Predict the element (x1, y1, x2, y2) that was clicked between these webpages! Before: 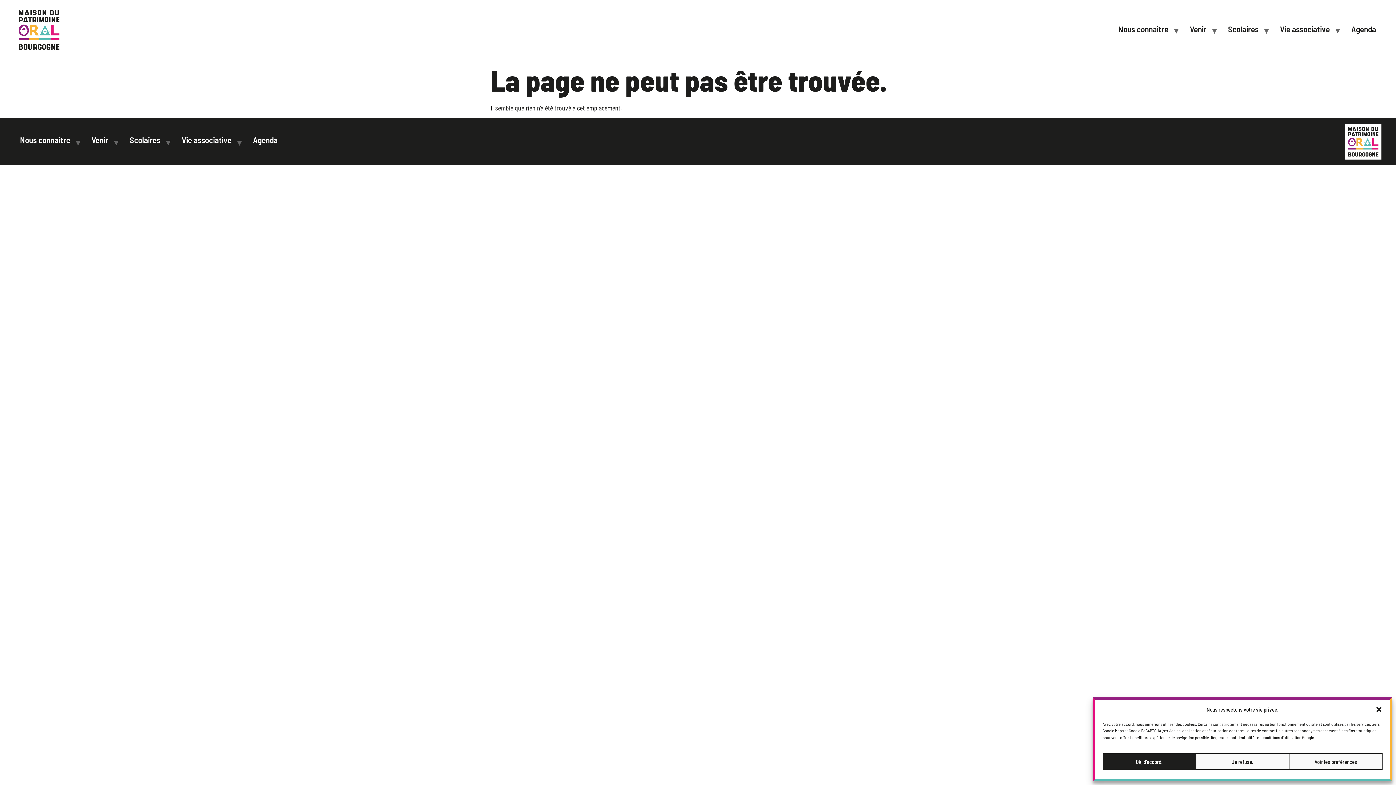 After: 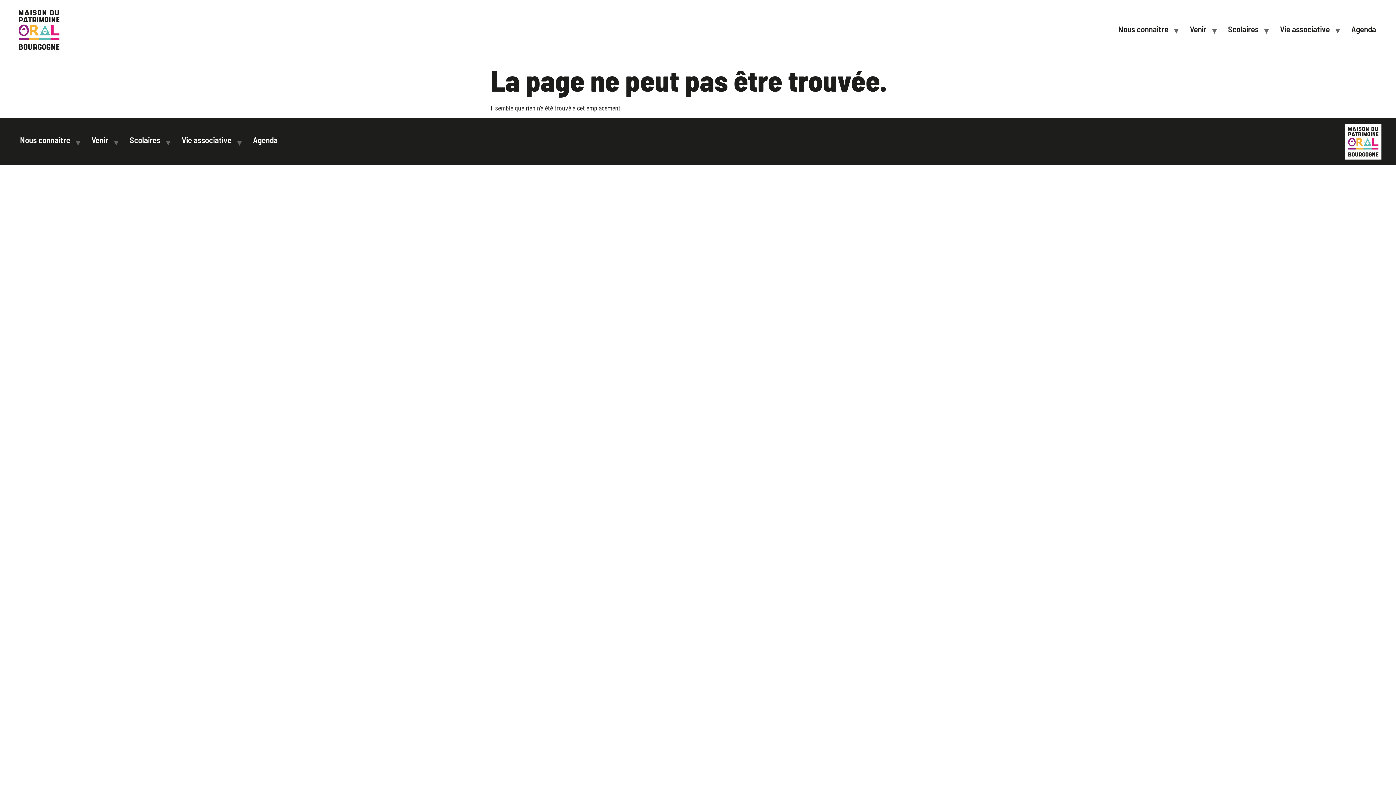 Action: label: Ok, d'accord. bbox: (1102, 753, 1196, 770)